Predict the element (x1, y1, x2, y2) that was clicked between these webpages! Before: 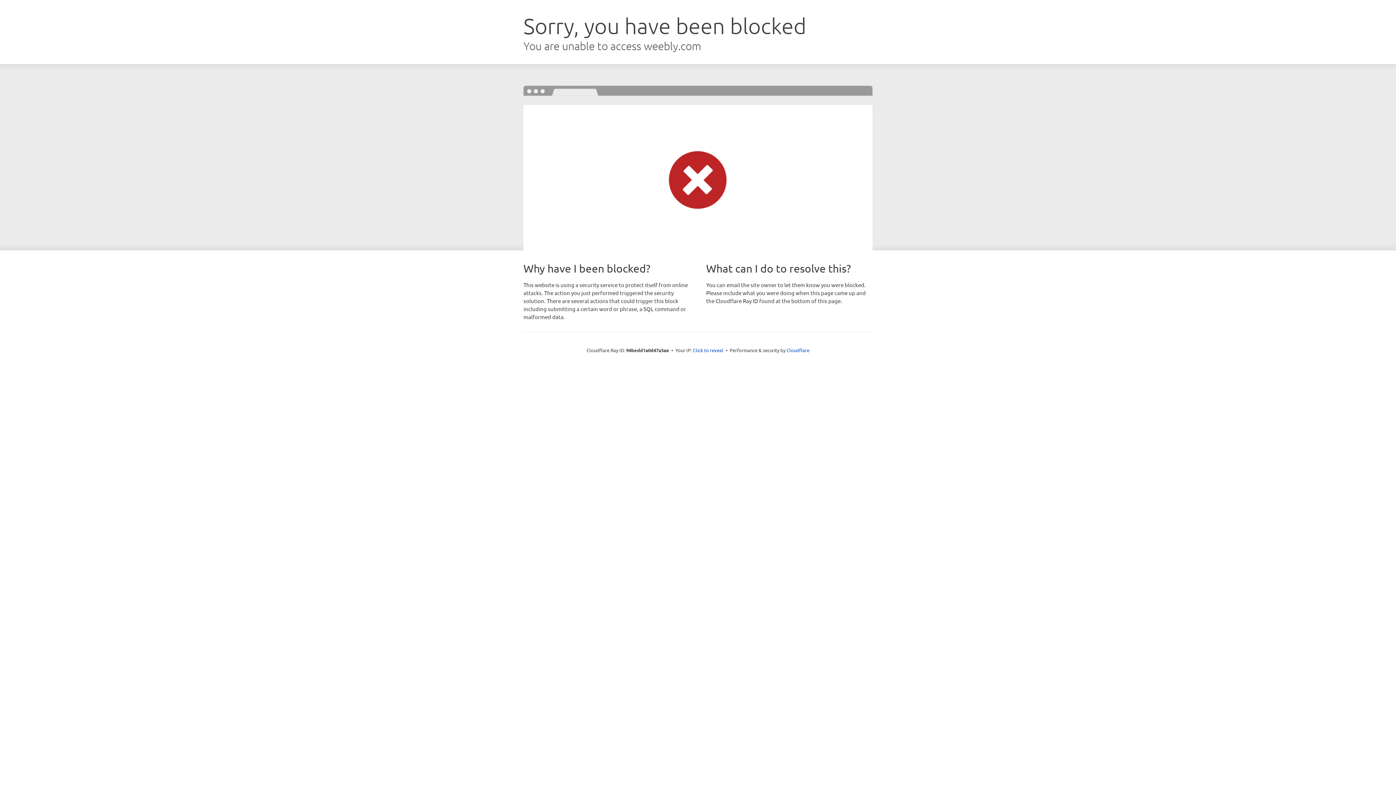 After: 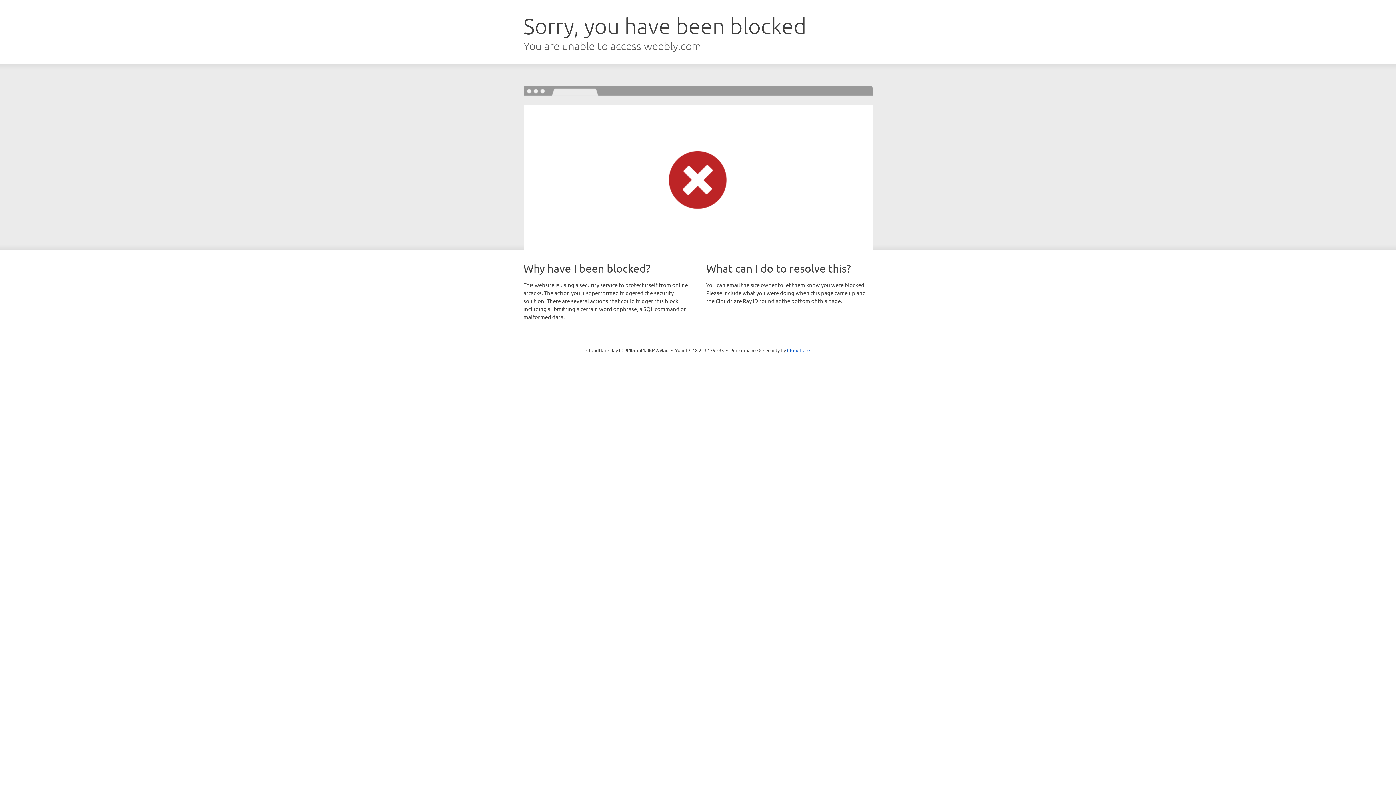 Action: bbox: (693, 346, 723, 353) label: Click to reveal